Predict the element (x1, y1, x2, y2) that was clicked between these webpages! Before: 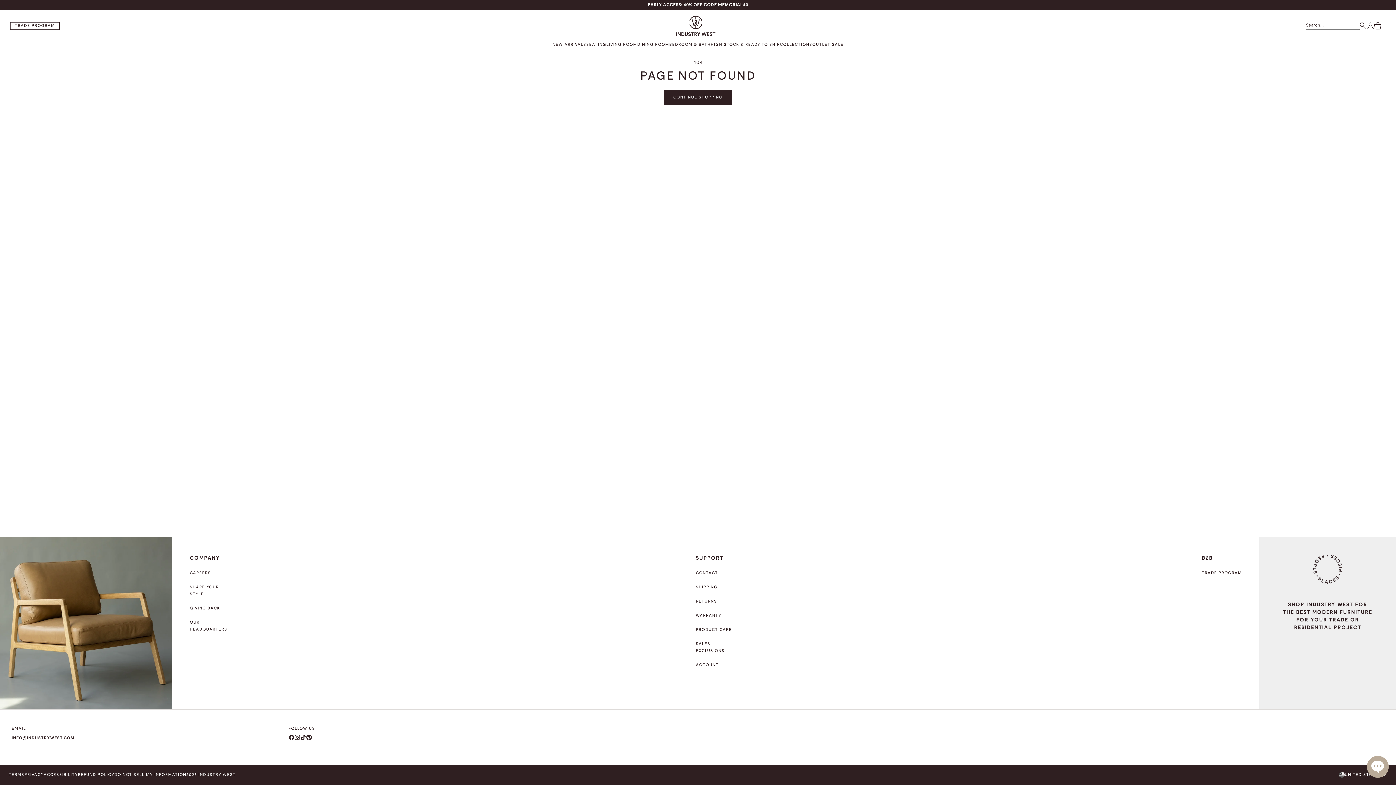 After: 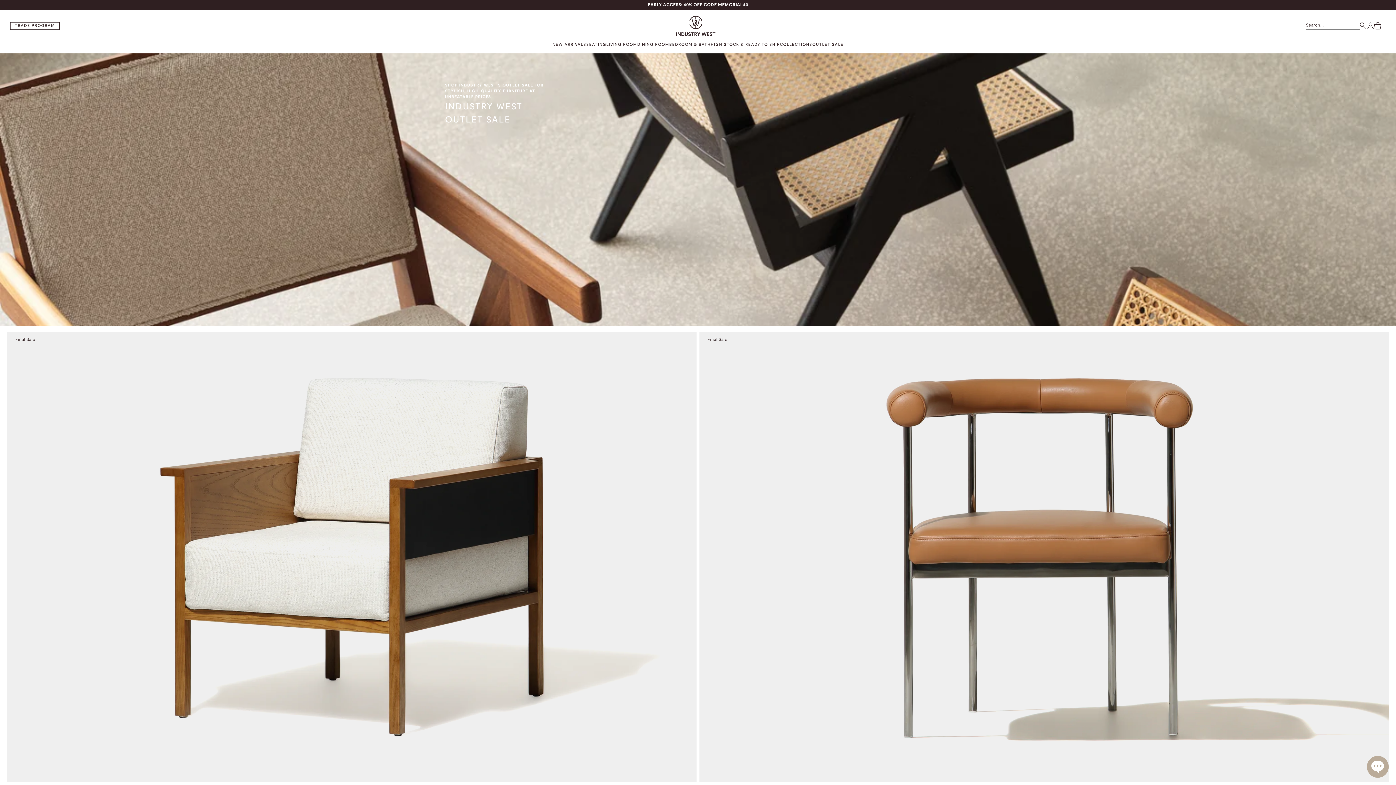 Action: bbox: (812, 41, 843, 47) label: OUTLET SALE